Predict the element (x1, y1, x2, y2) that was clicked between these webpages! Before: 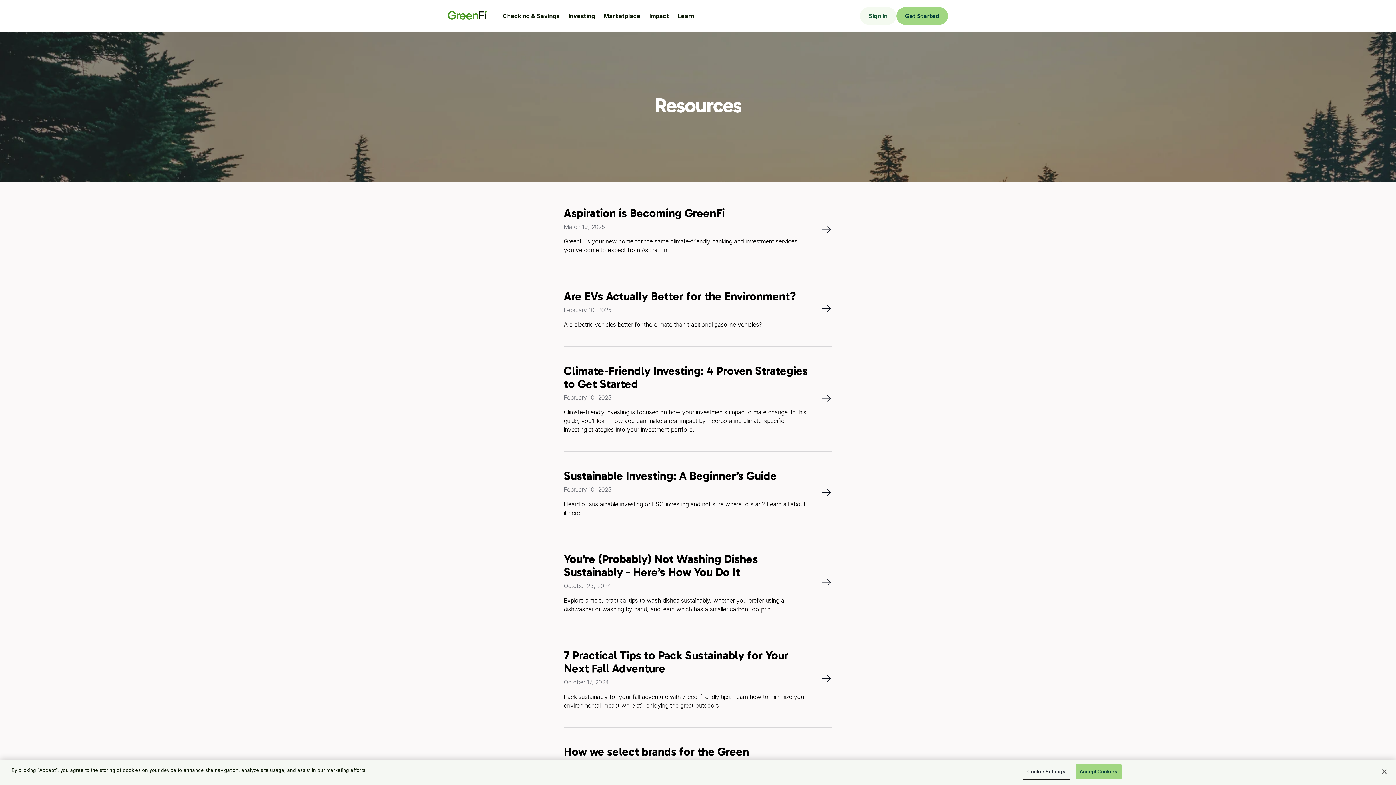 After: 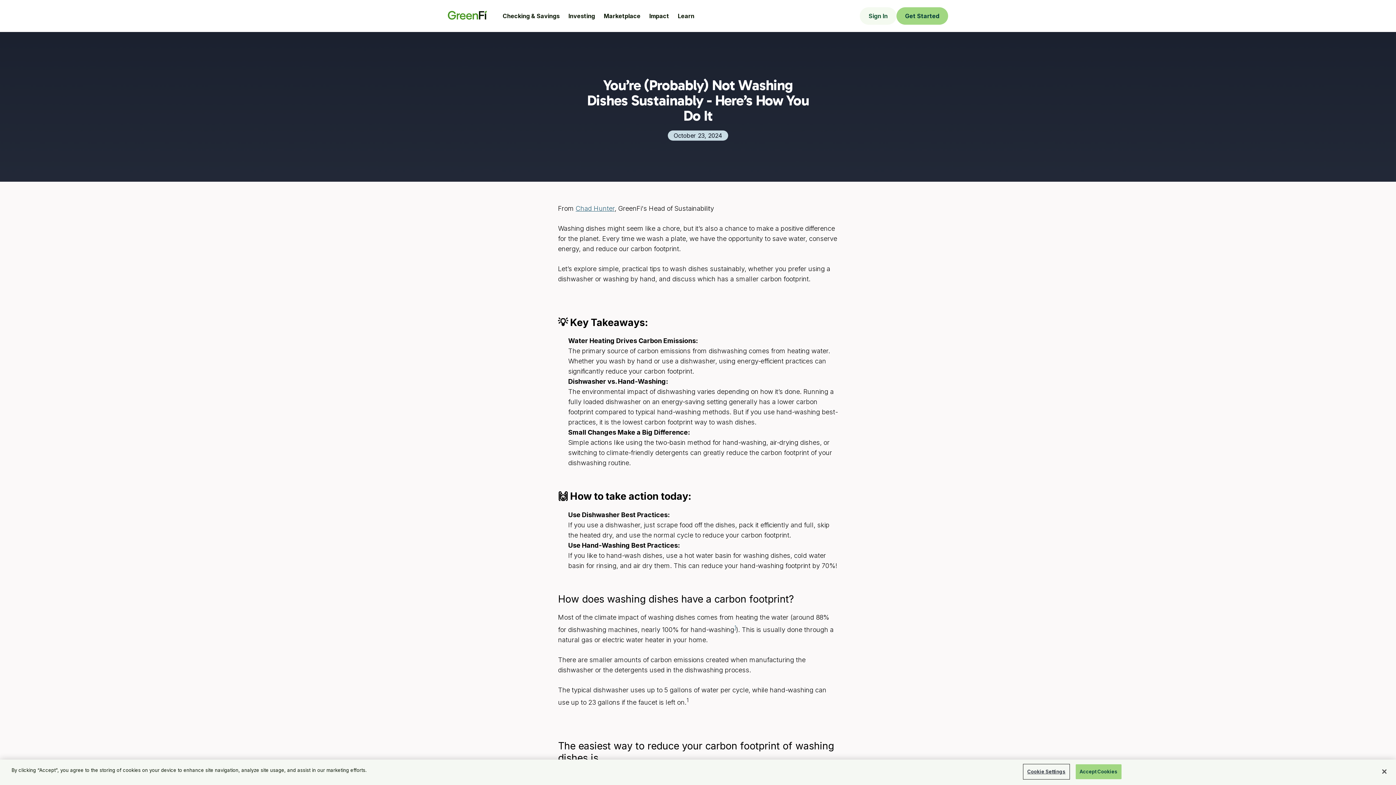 Action: label: You’re (Probably) Not Washing Dishes Sustainably - Here’s How You Do It bbox: (564, 552, 758, 579)